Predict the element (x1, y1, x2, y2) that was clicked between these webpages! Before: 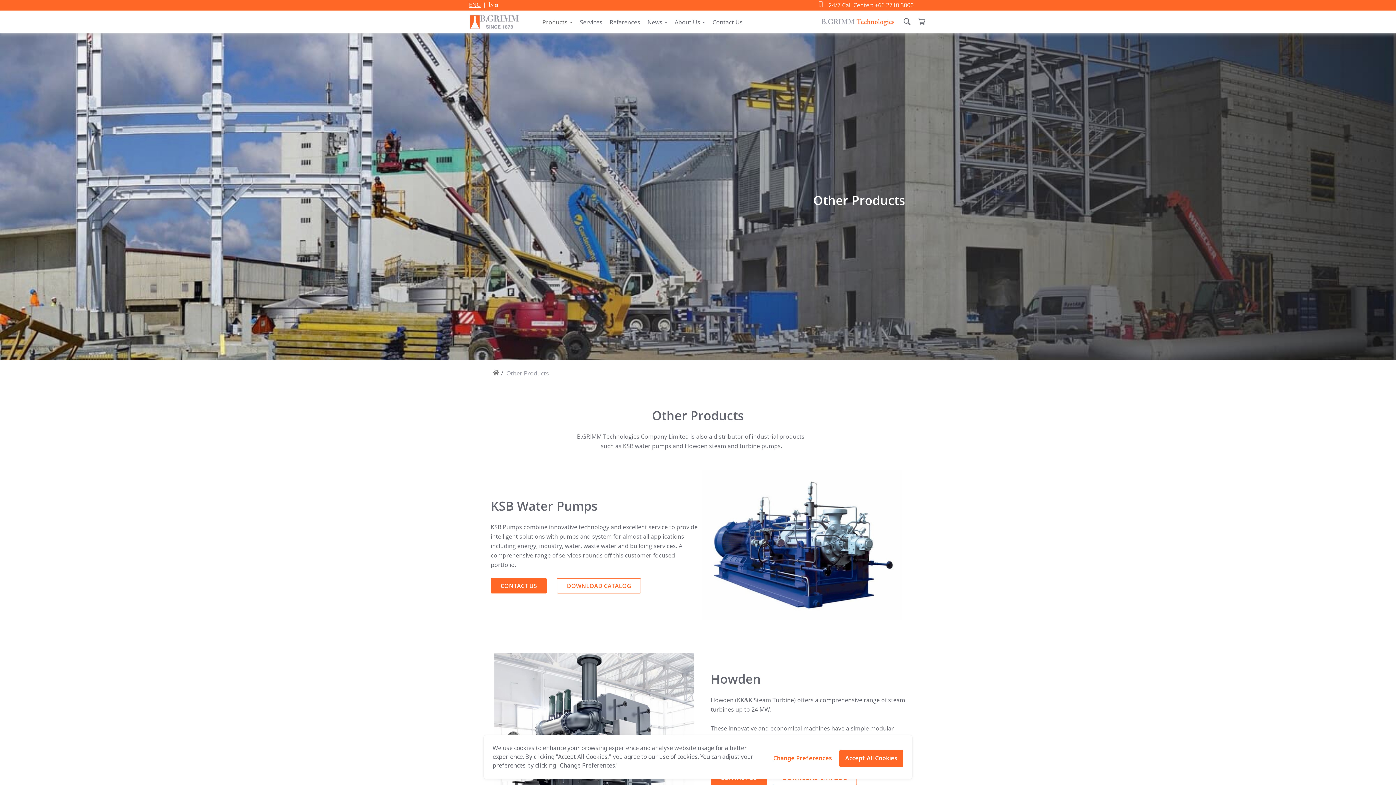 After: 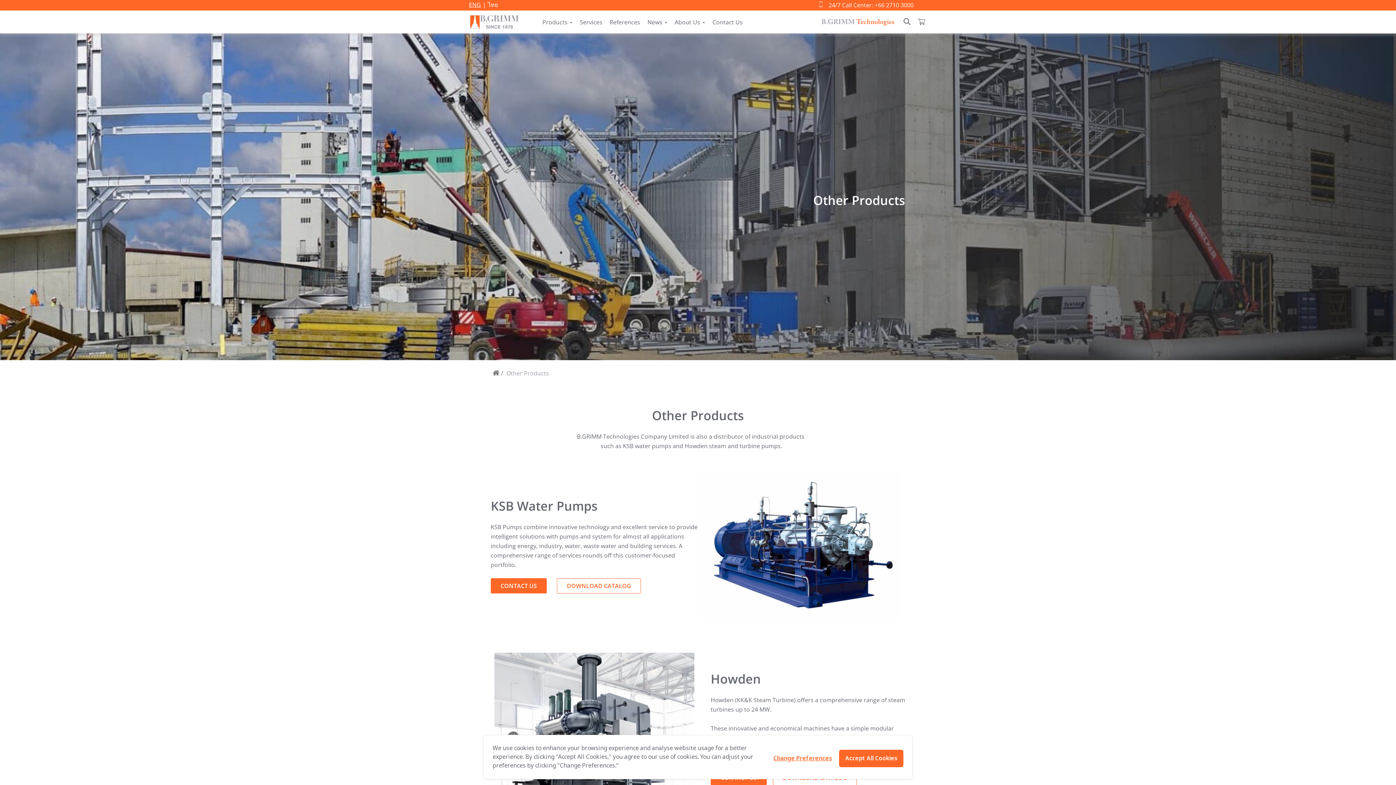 Action: bbox: (828, 1, 913, 9) label: 24/7 Call Center: +66 2710 3000